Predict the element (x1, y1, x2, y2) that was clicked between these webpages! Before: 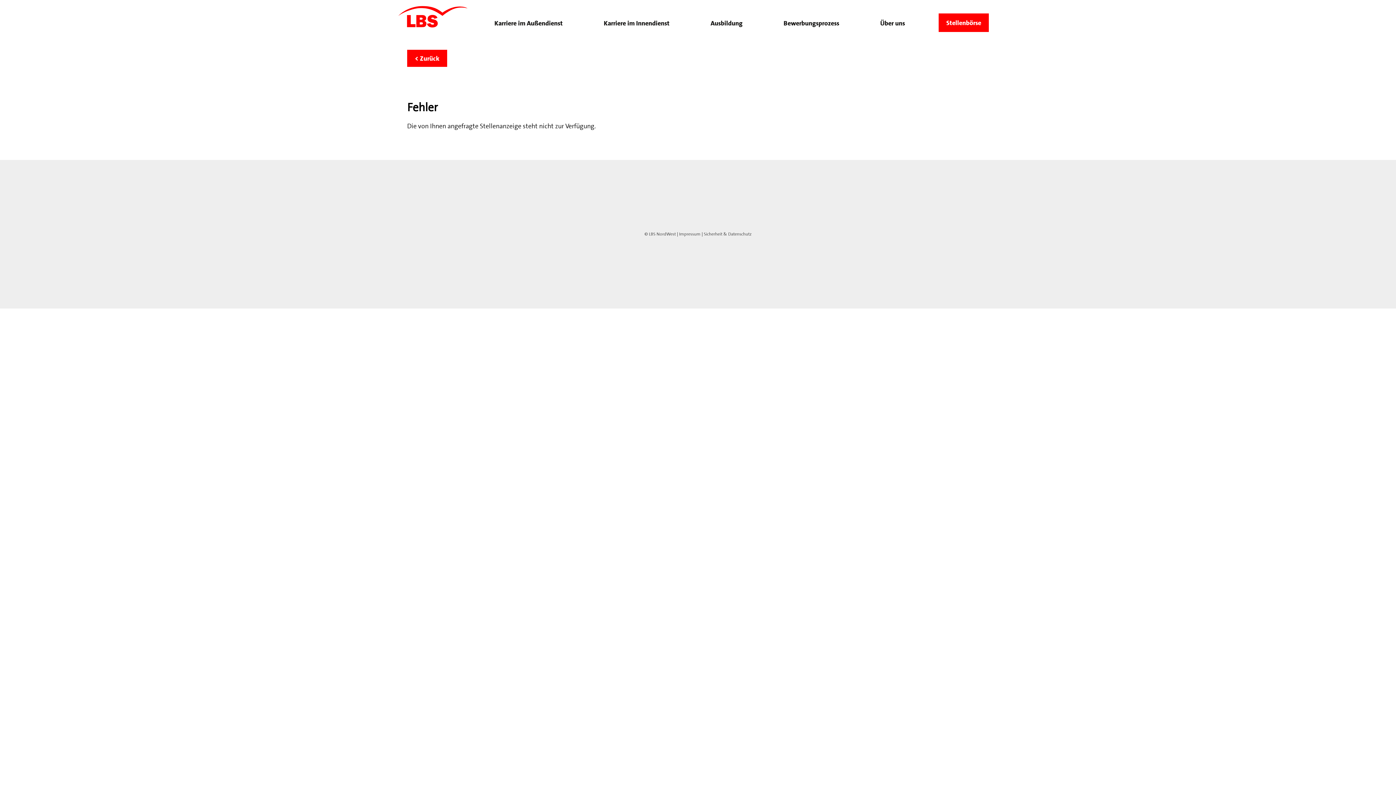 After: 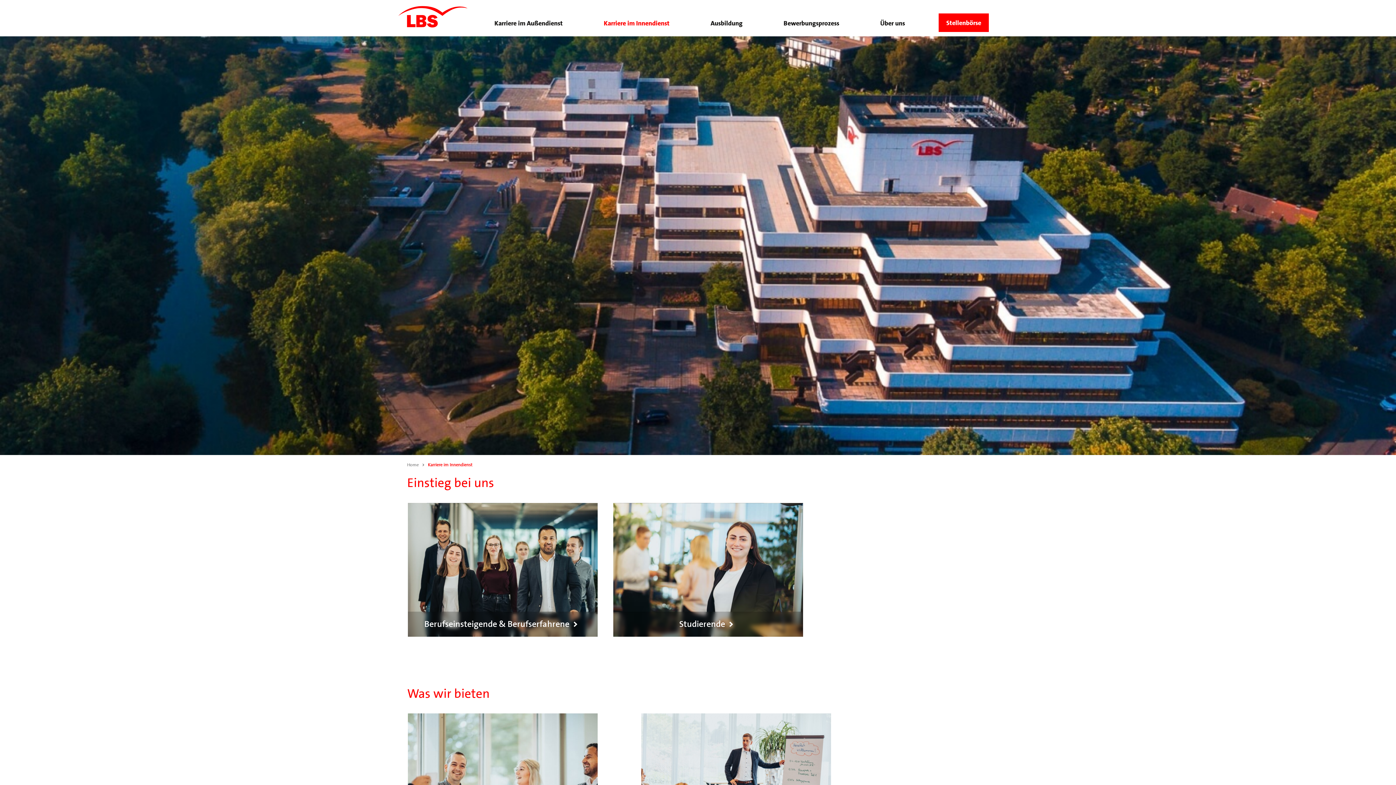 Action: bbox: (596, 9, 677, 36) label: Karriere im Innendienst